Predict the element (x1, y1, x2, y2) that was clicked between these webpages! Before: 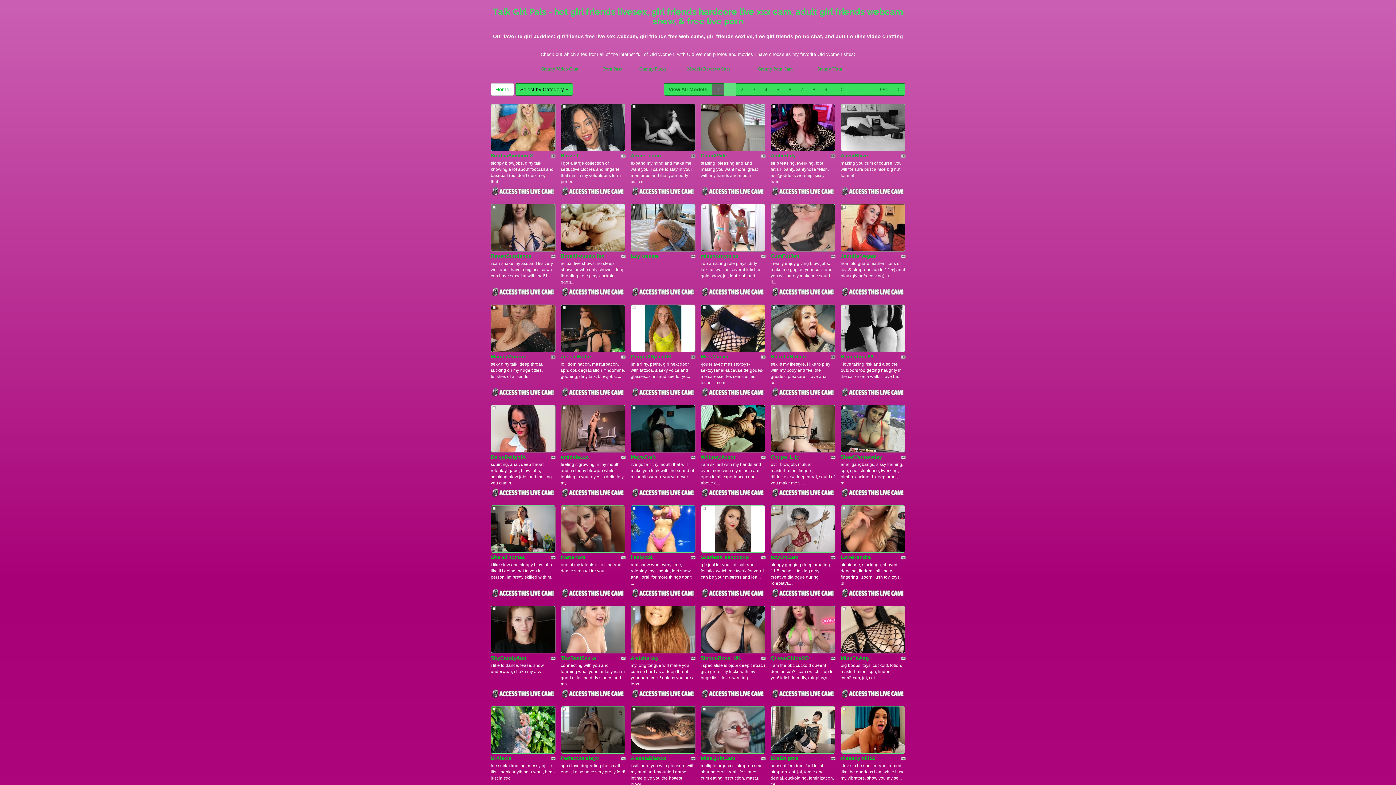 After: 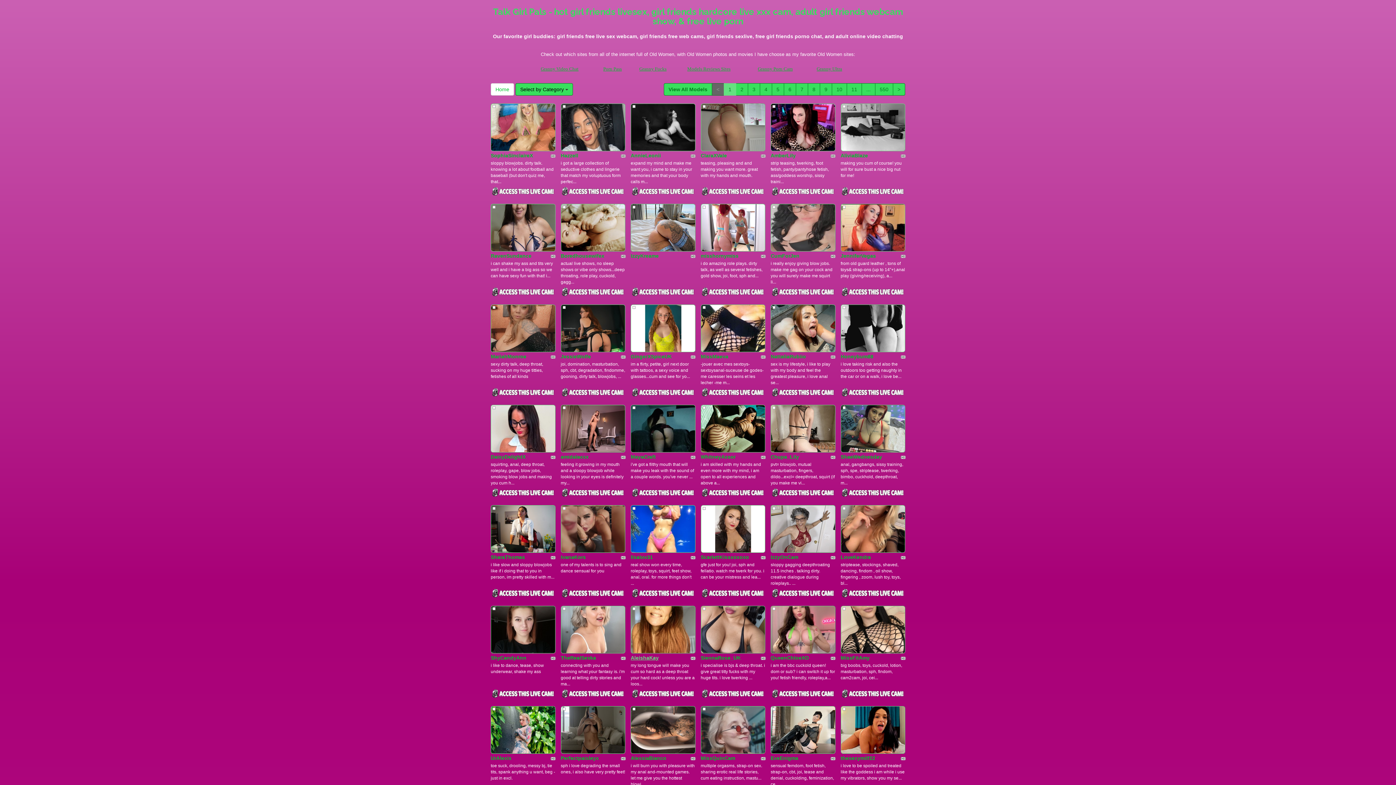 Action: bbox: (630, 655, 658, 661) label: AleishaKay